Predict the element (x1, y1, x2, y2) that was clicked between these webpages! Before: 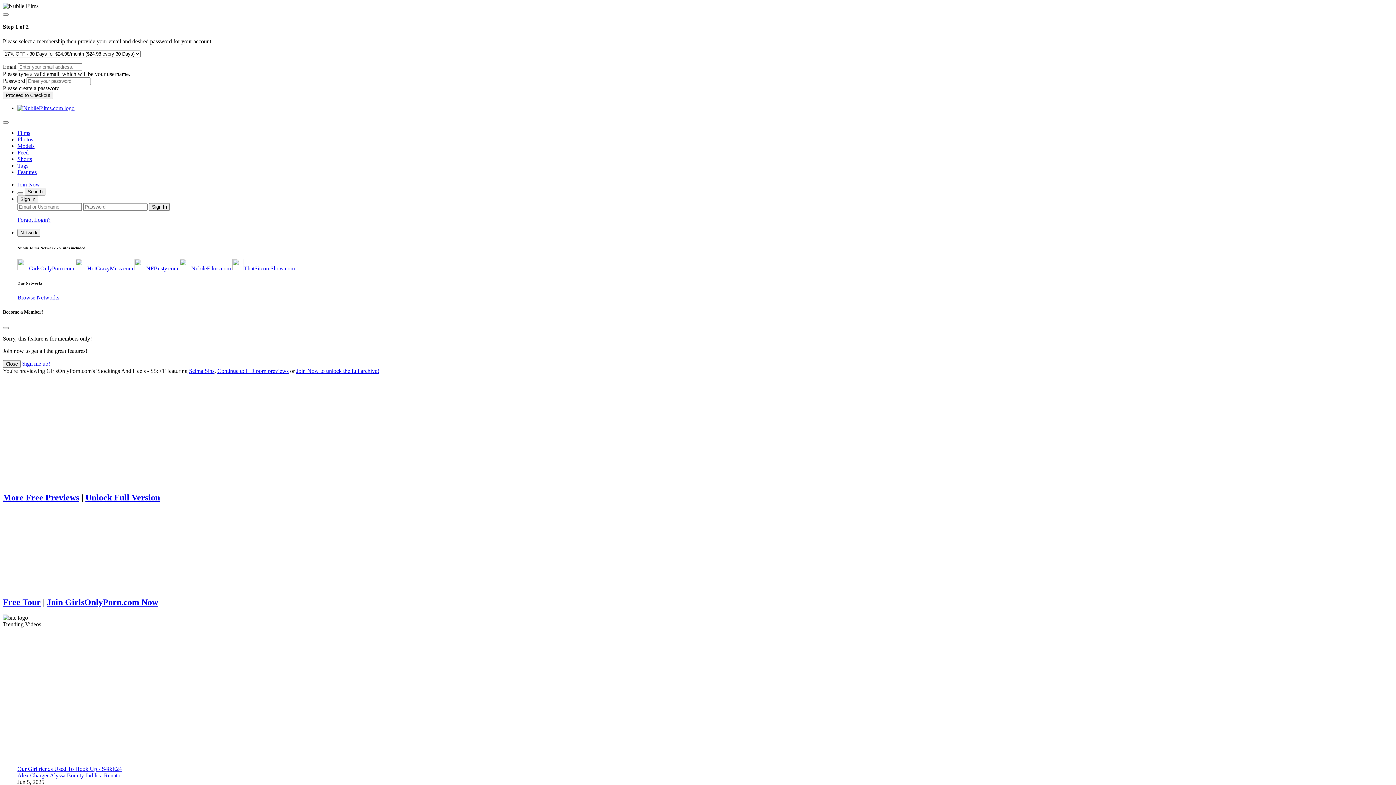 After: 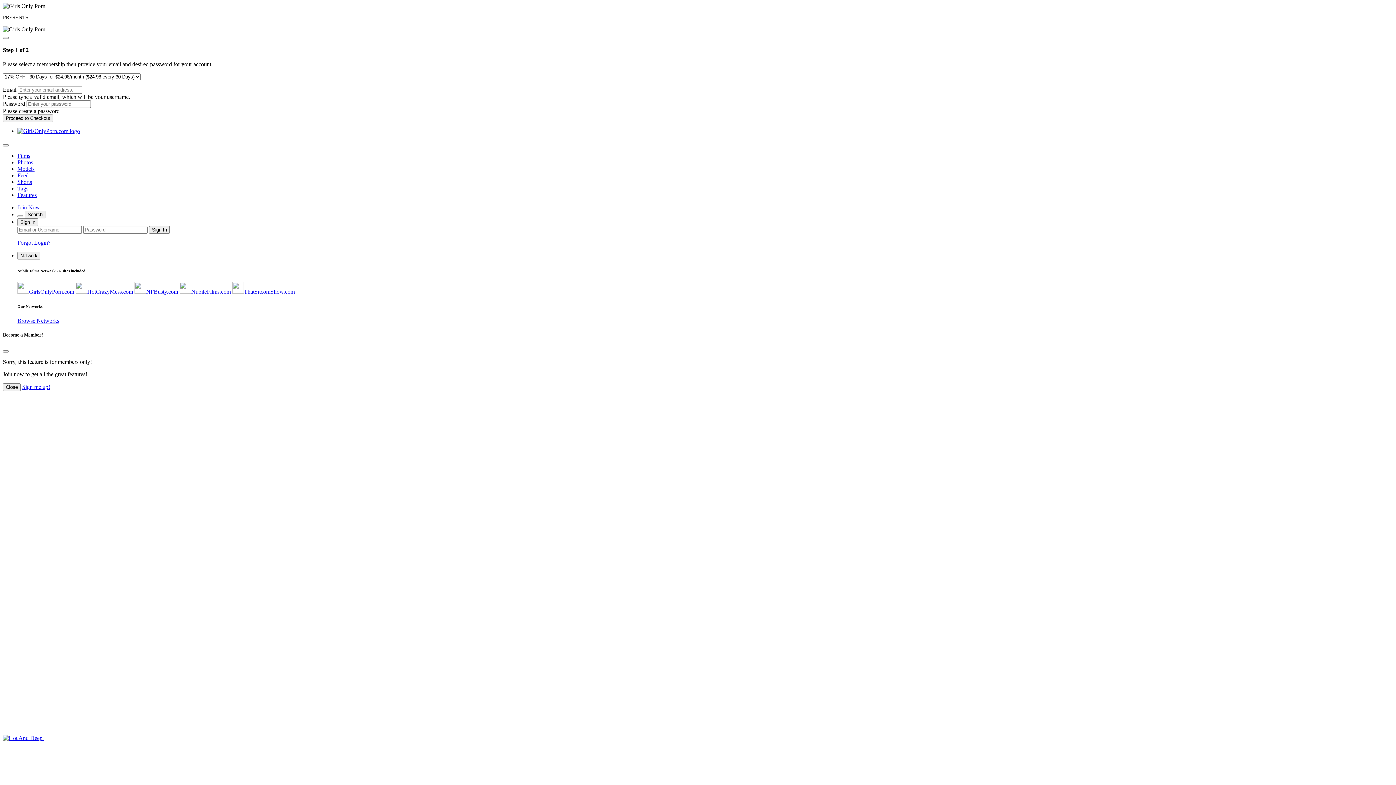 Action: label: GirlsOnlyPorn.com bbox: (17, 265, 74, 271)